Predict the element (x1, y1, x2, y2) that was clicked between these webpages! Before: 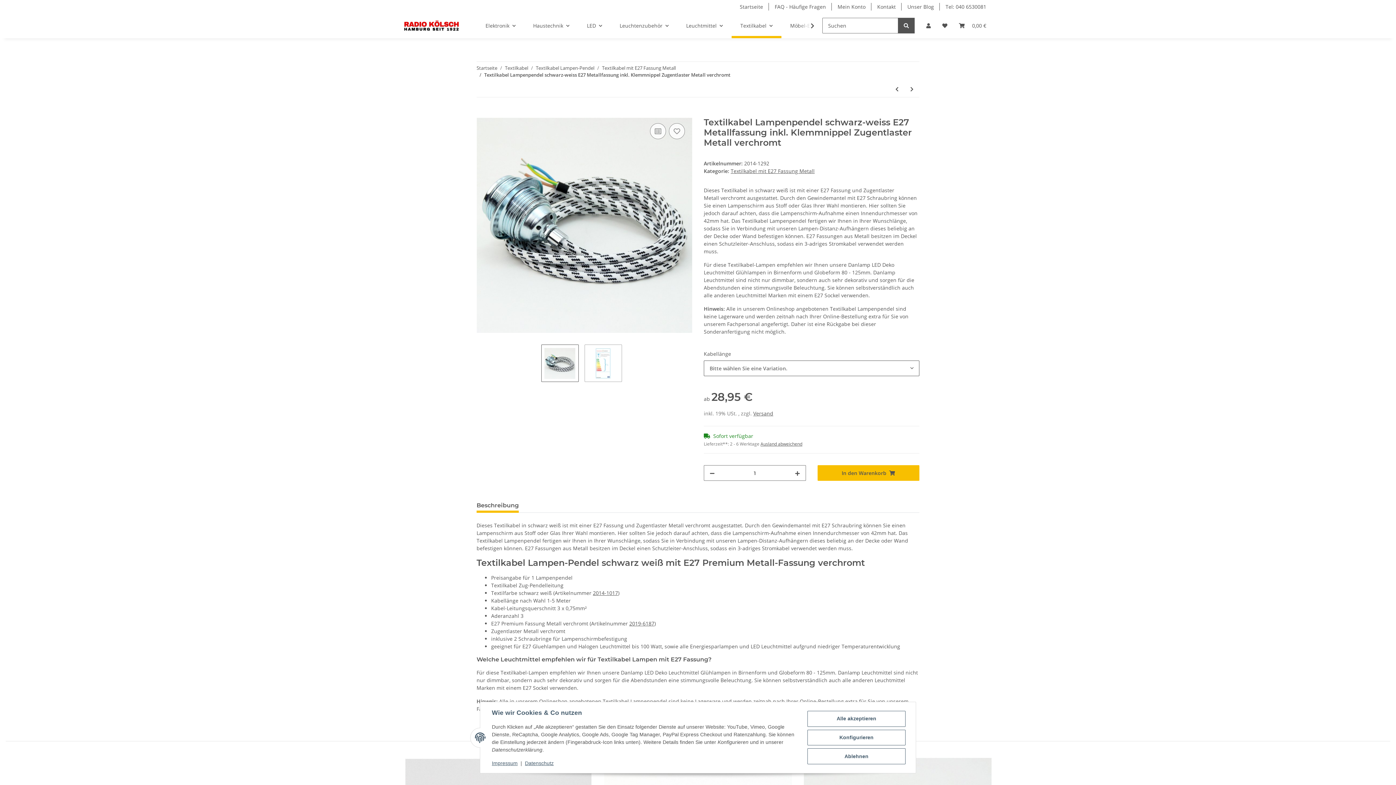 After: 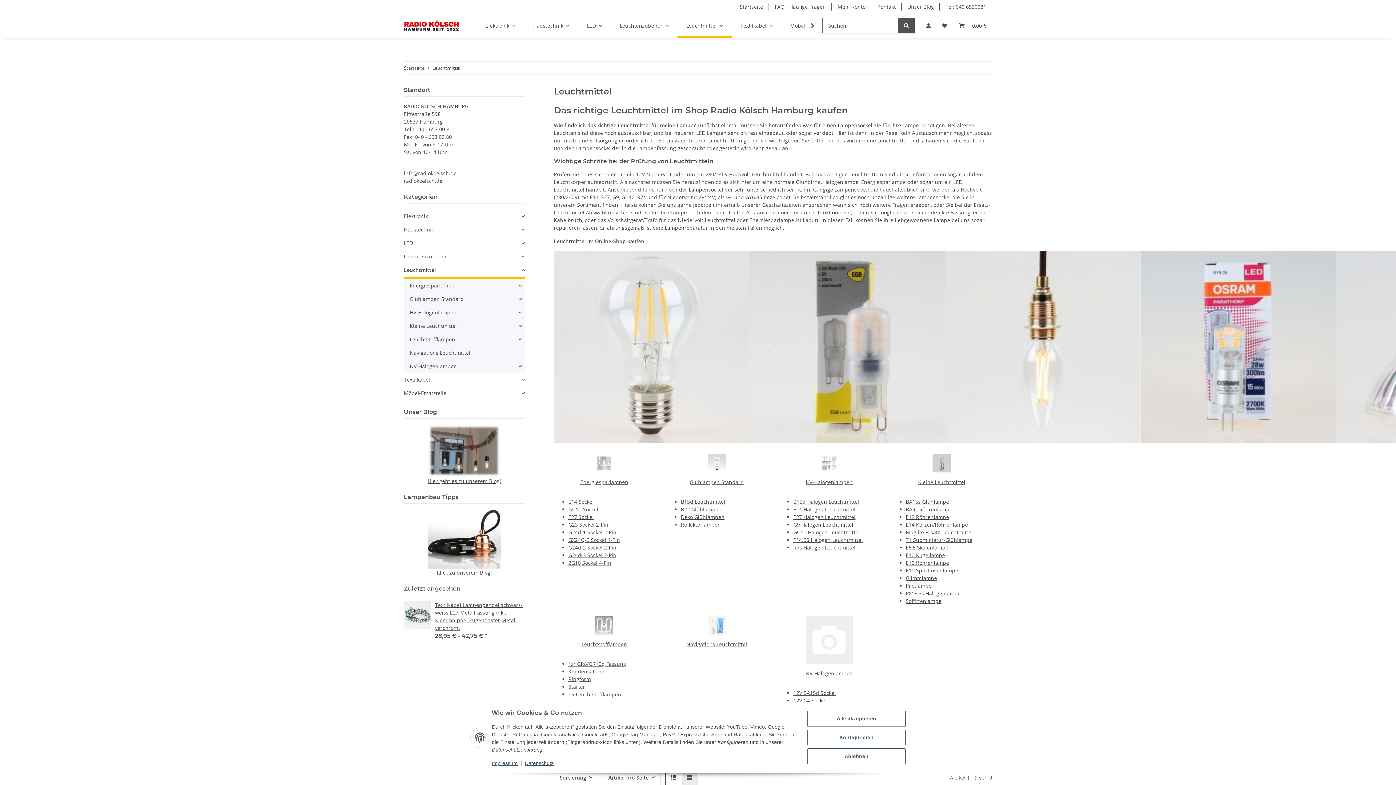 Action: bbox: (677, 13, 731, 38) label: Leuchtmittel